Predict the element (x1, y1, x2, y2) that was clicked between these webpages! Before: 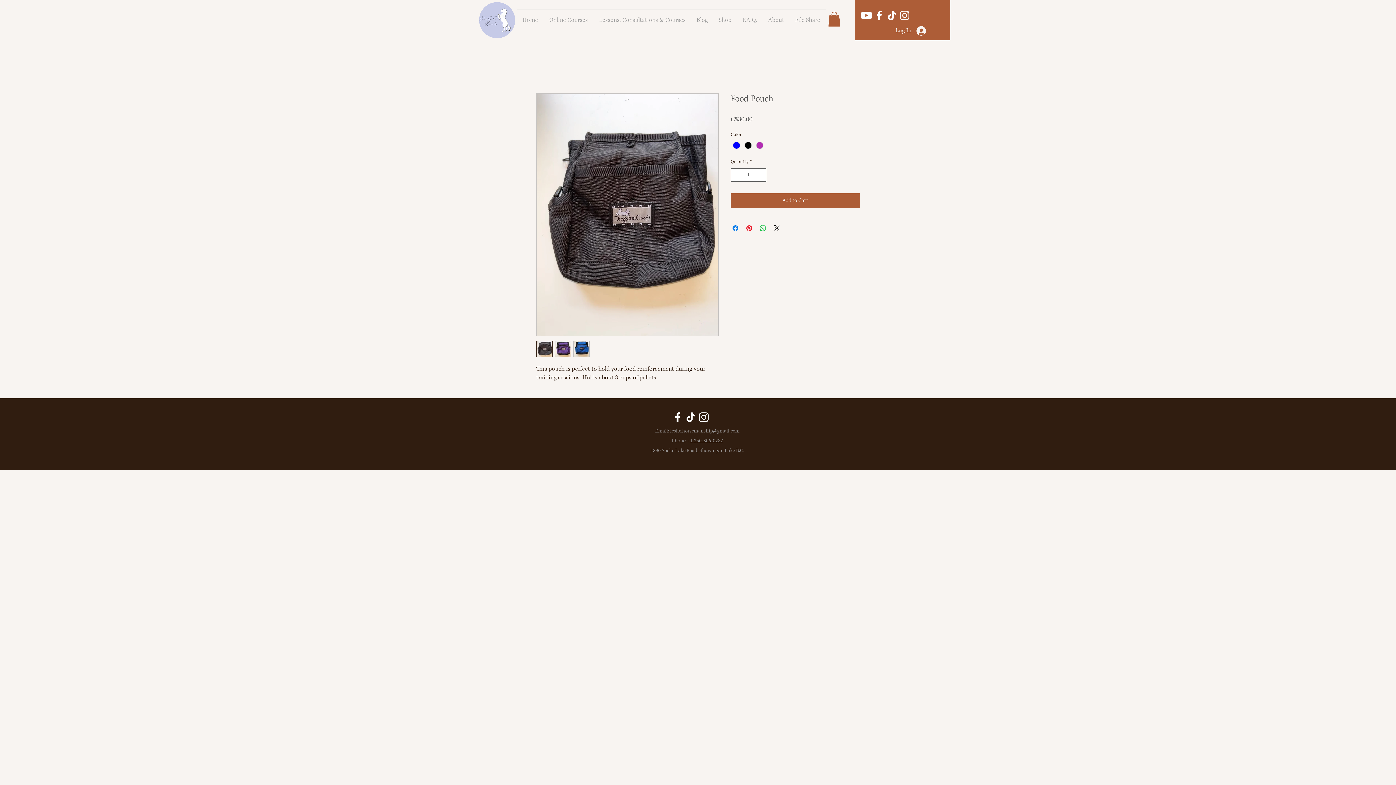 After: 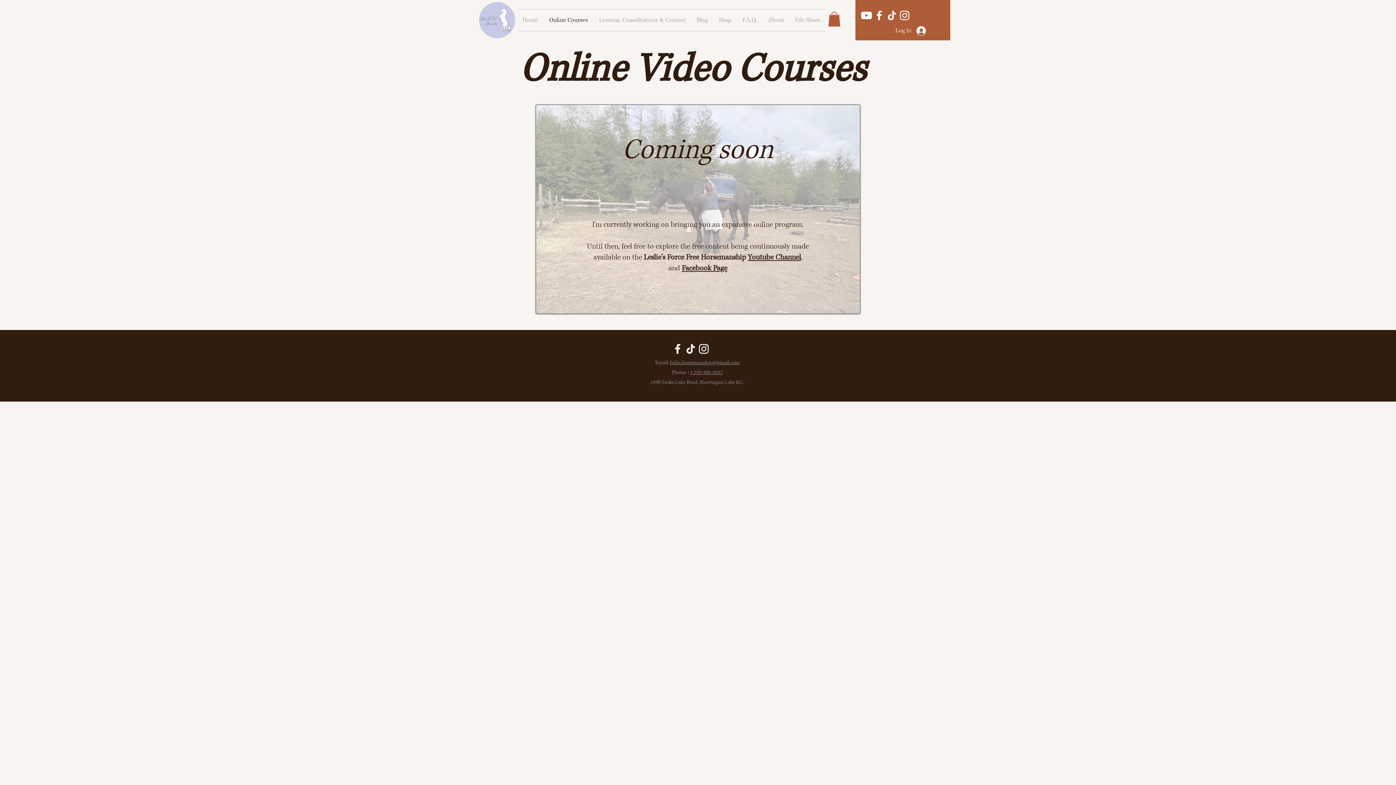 Action: bbox: (544, 9, 593, 30) label: Online Courses